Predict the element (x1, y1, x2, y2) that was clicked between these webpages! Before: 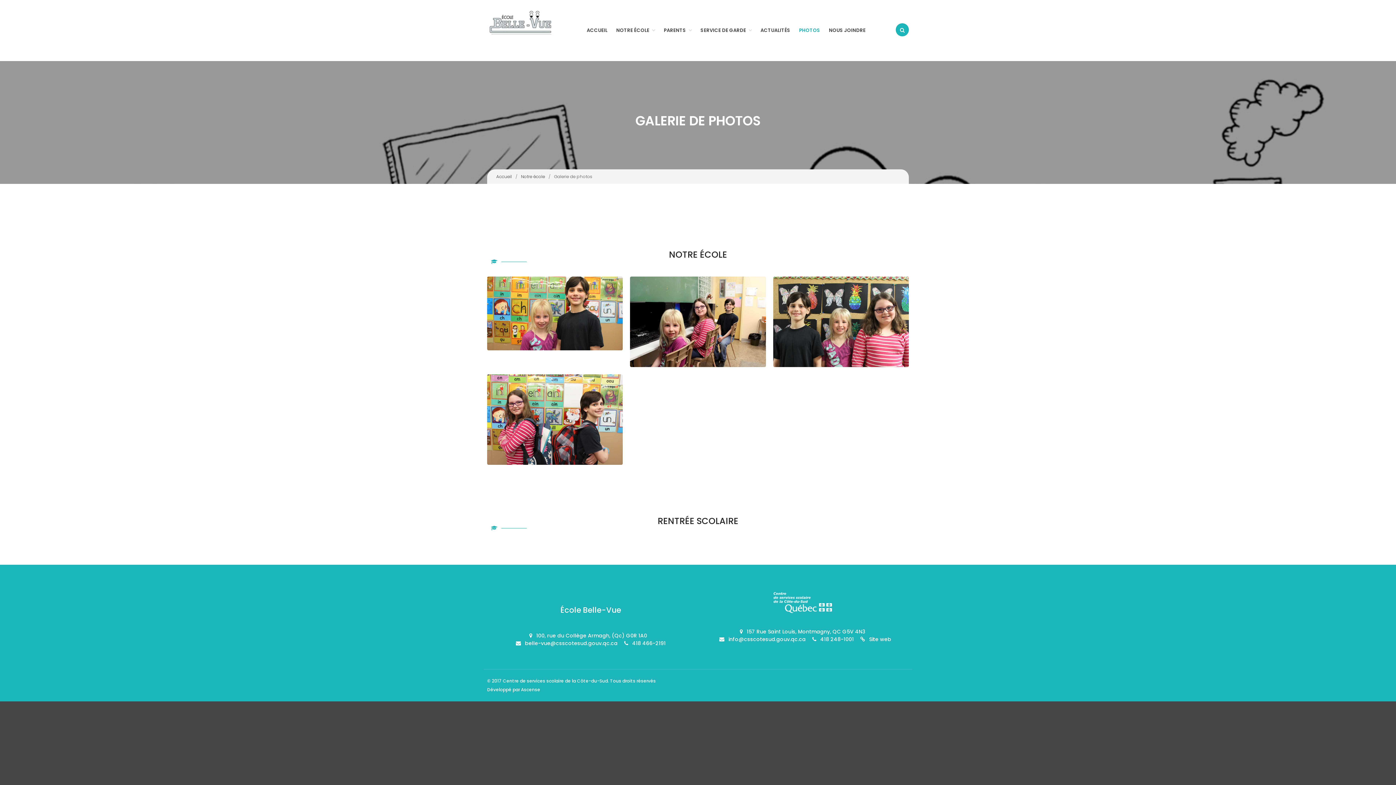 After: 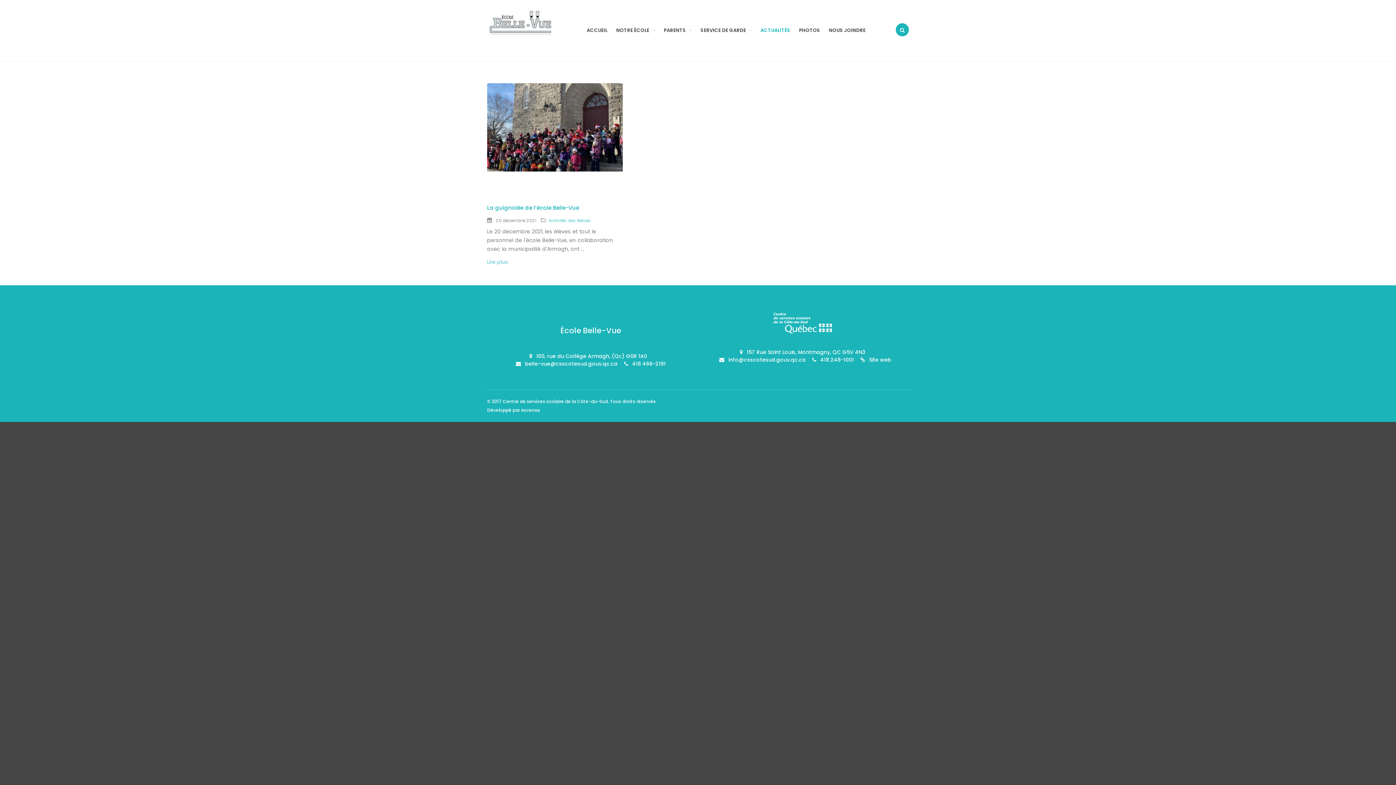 Action: bbox: (757, 25, 794, 35) label: ACTUALITÉS